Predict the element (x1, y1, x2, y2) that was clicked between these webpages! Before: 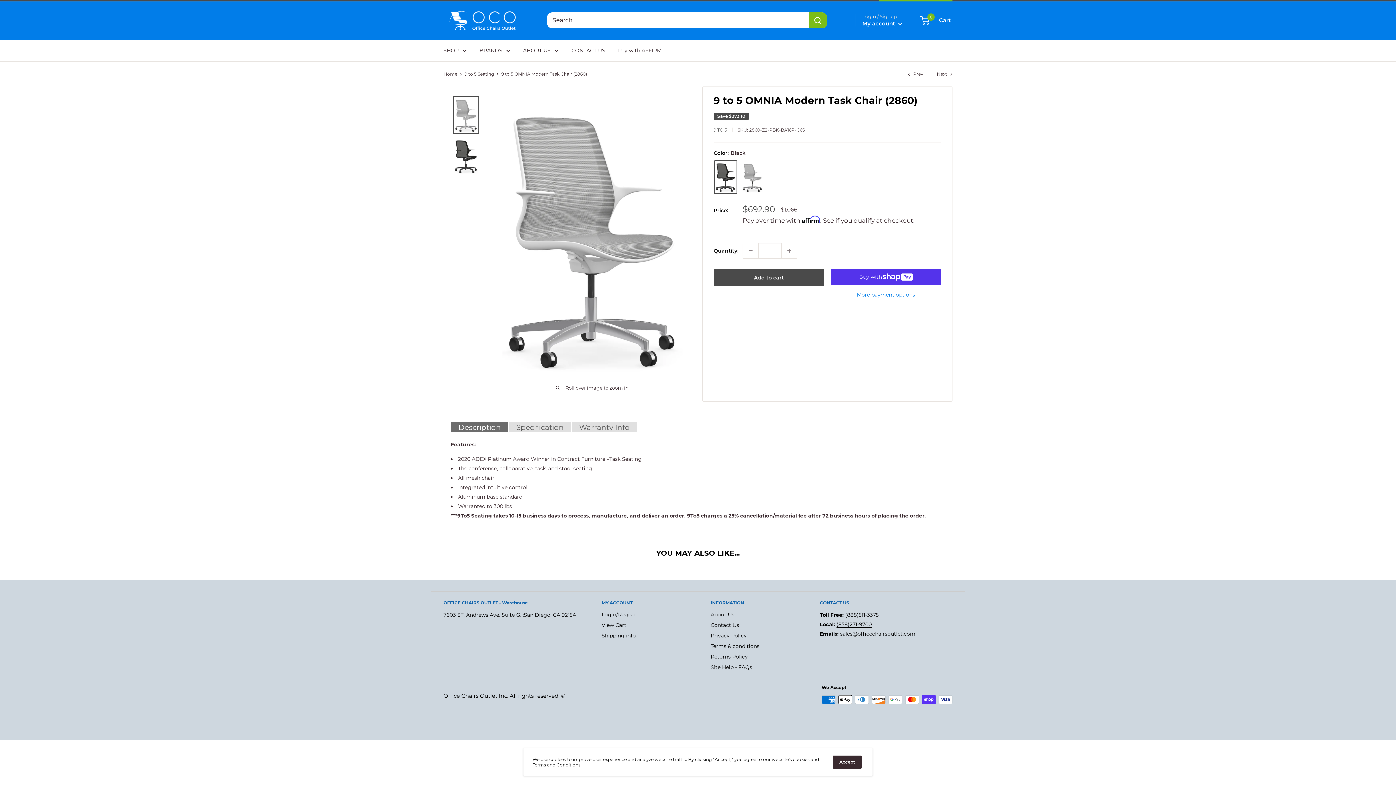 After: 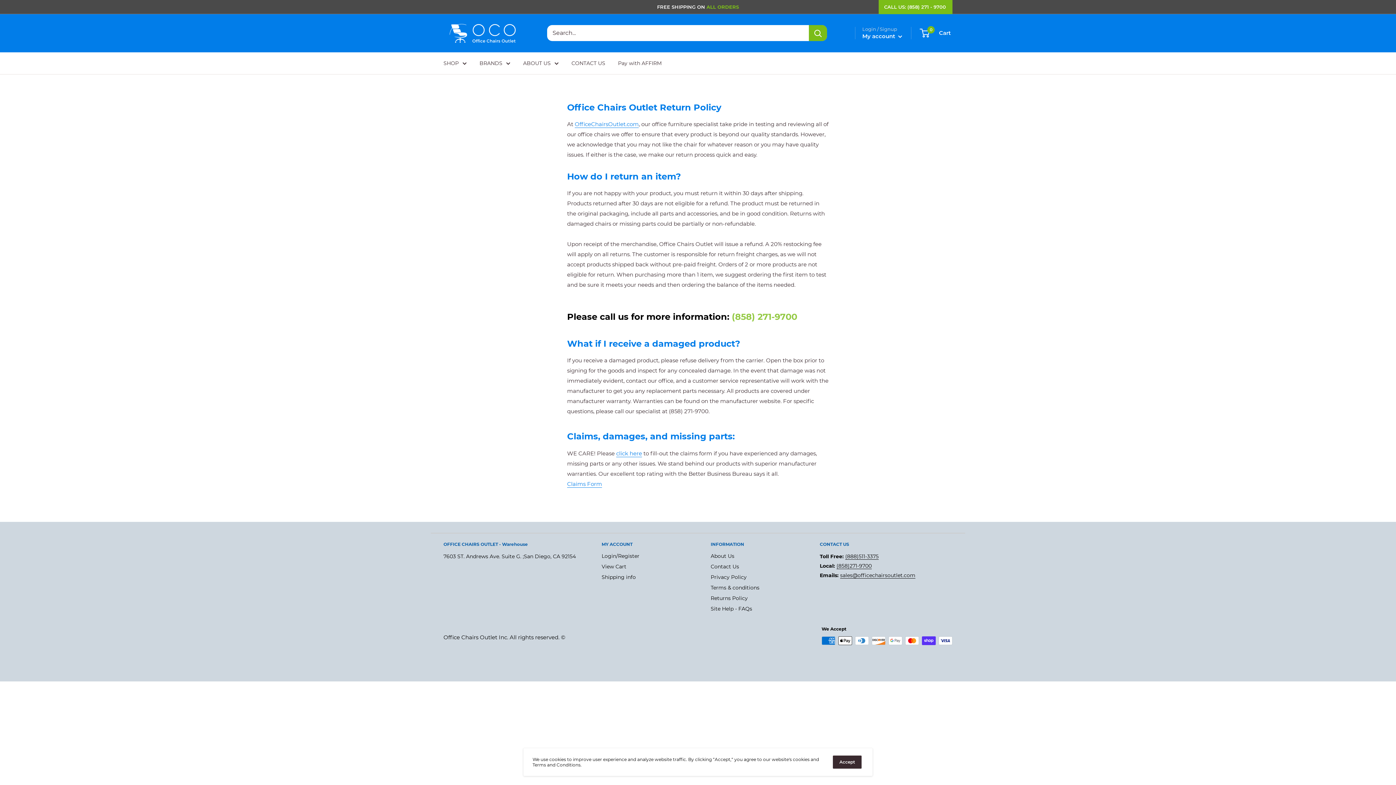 Action: label: Returns Policy bbox: (710, 652, 794, 662)